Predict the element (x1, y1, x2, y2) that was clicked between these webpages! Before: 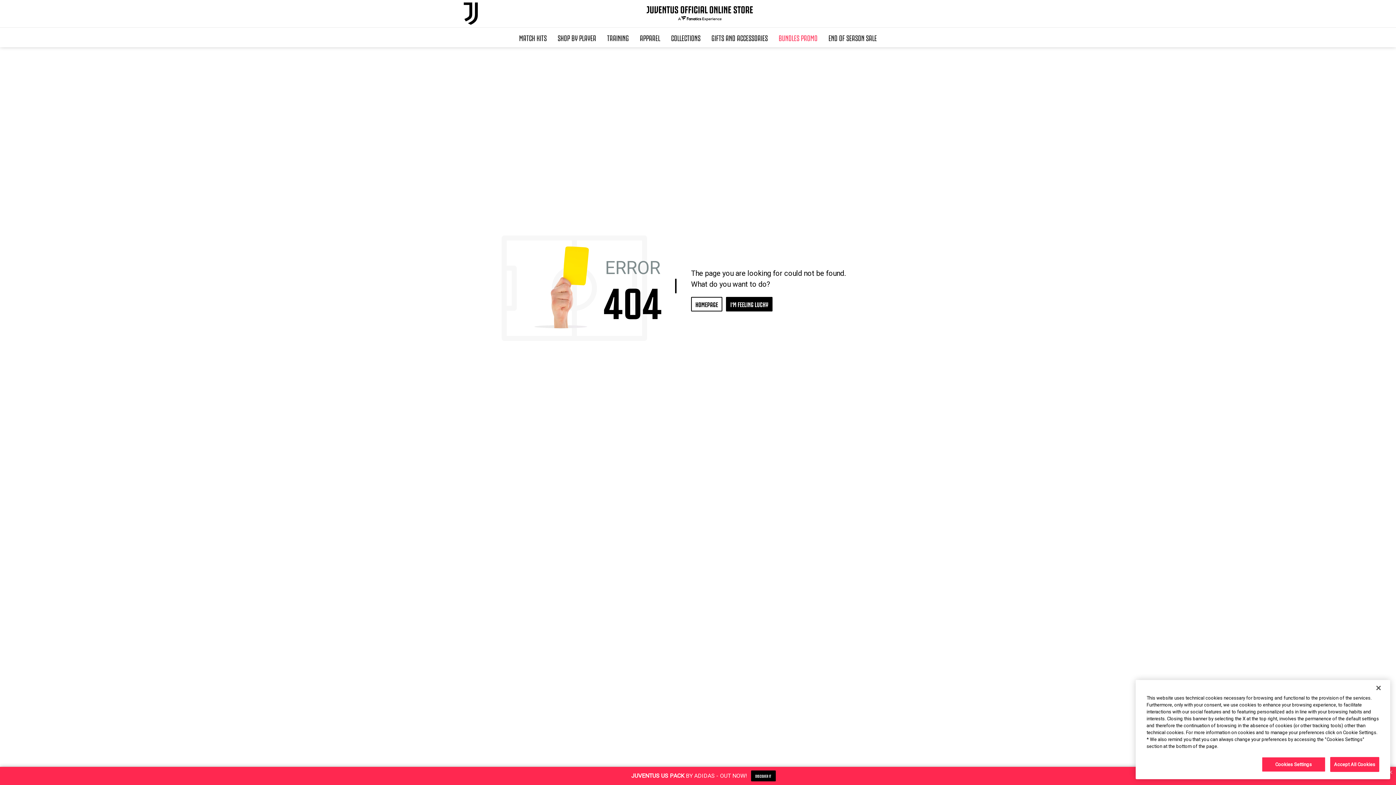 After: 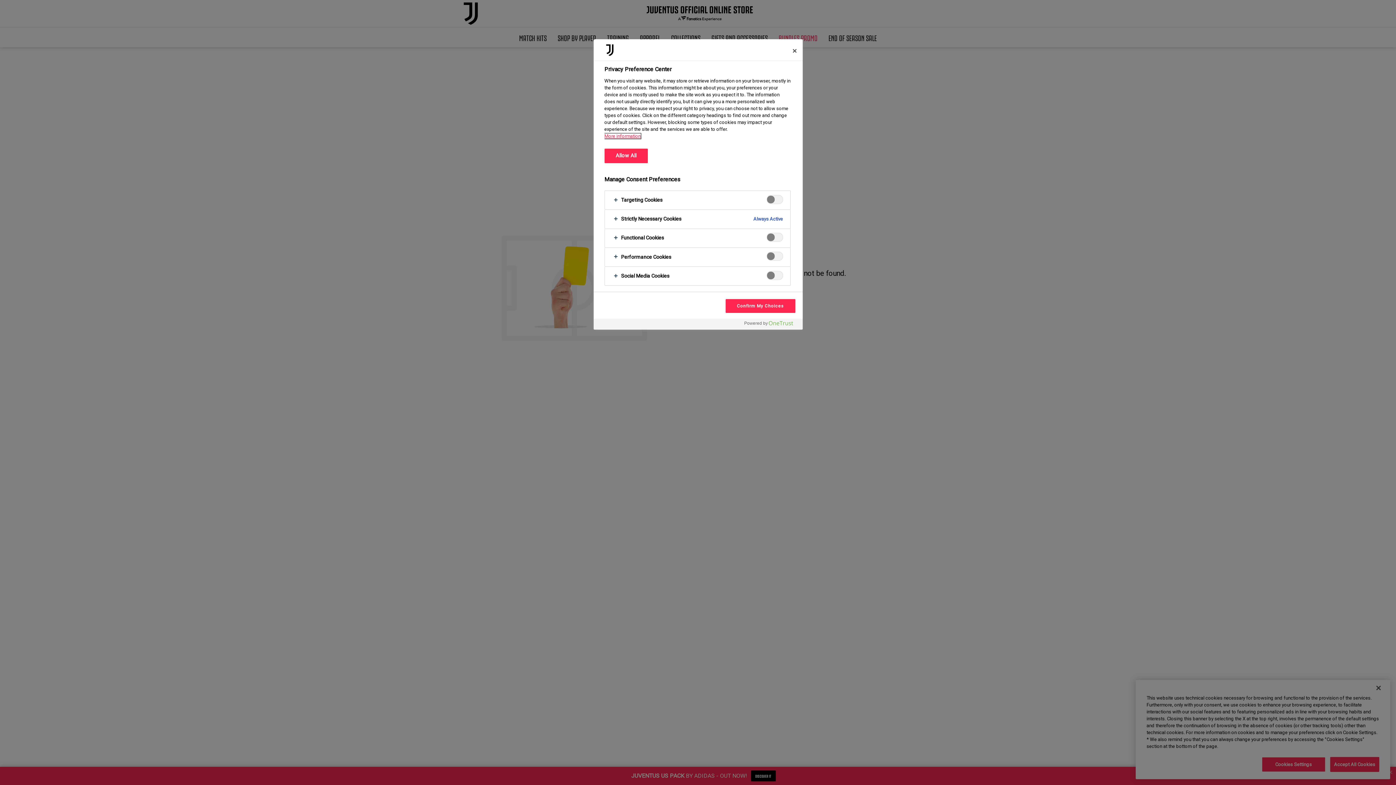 Action: label: Cookies Settings bbox: (1262, 757, 1325, 772)